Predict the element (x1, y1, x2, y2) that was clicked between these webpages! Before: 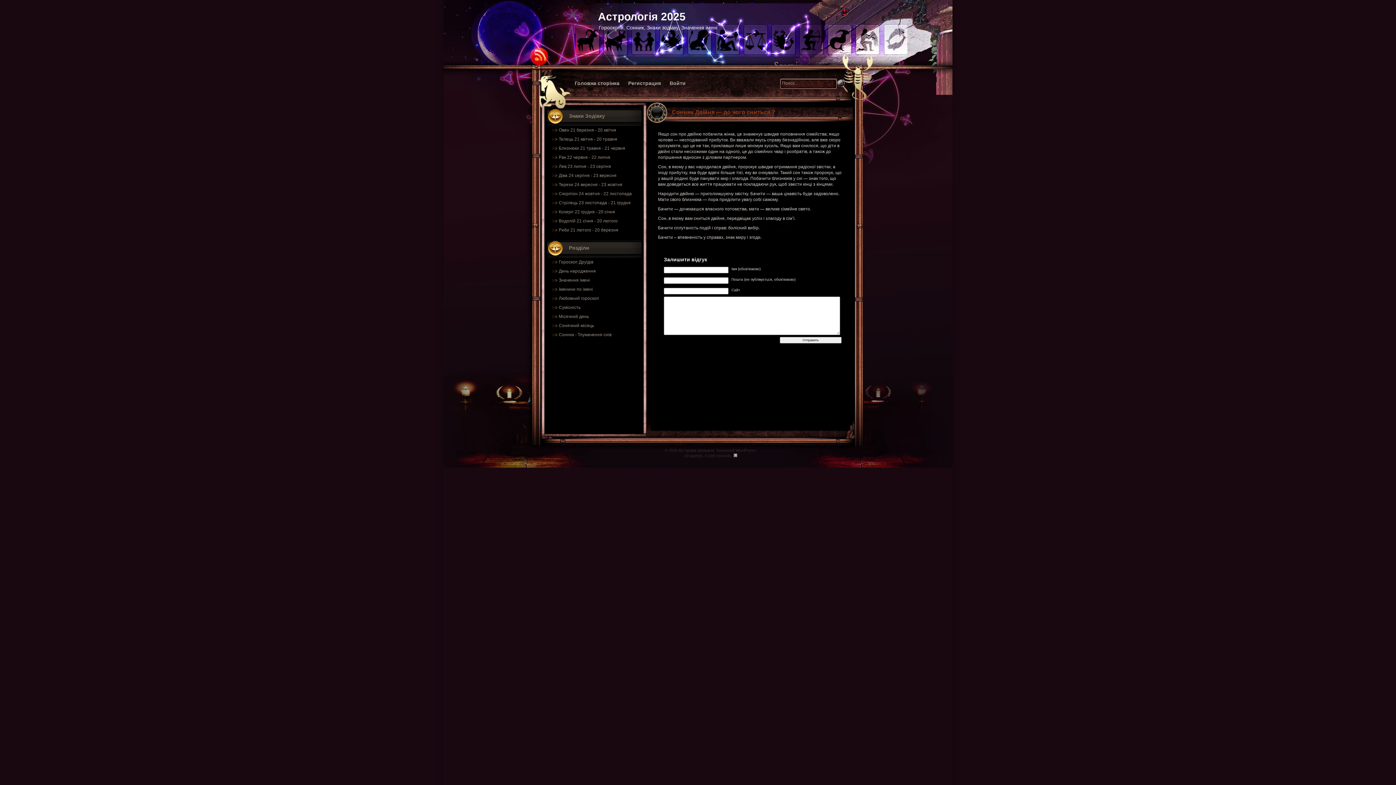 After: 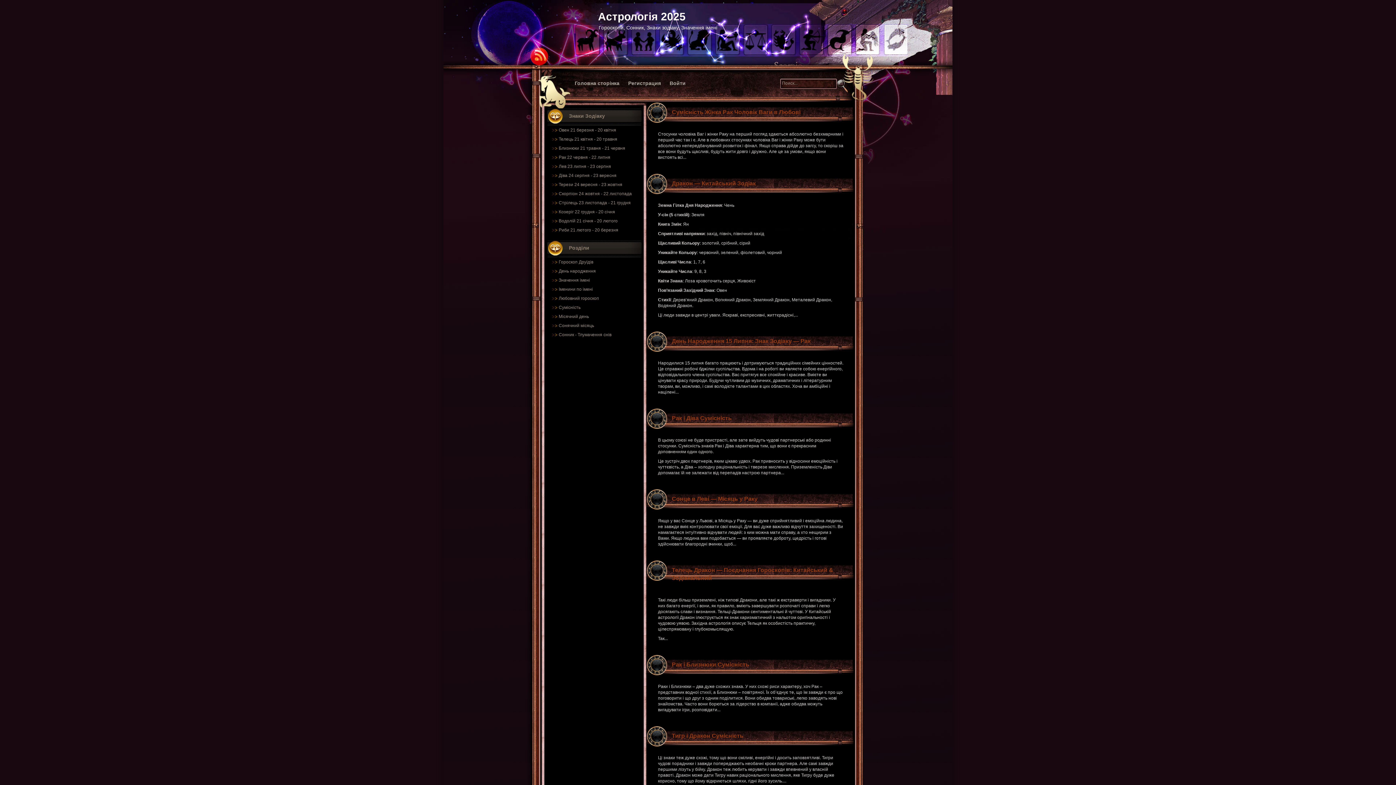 Action: bbox: (558, 154, 610, 160) label: Рак 22 червня - 22 липня